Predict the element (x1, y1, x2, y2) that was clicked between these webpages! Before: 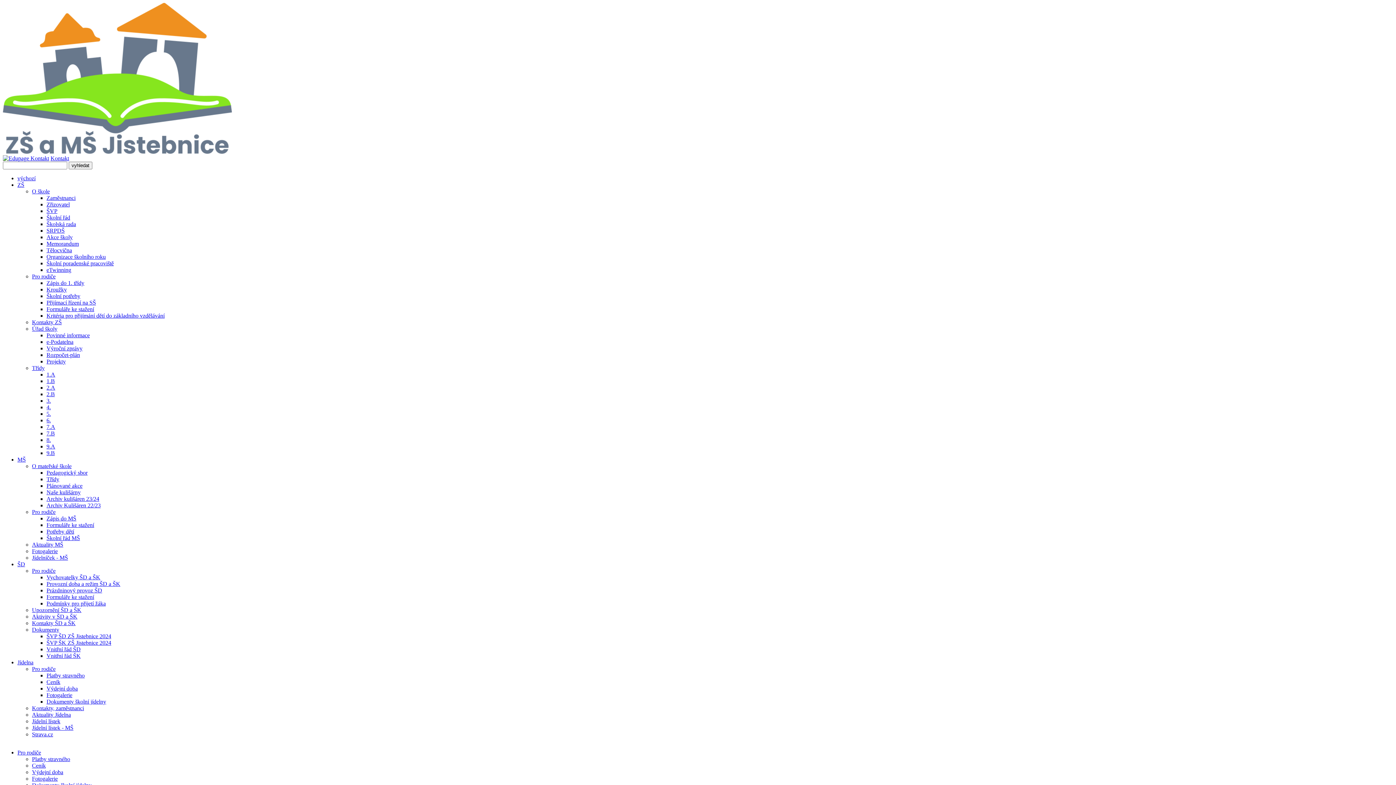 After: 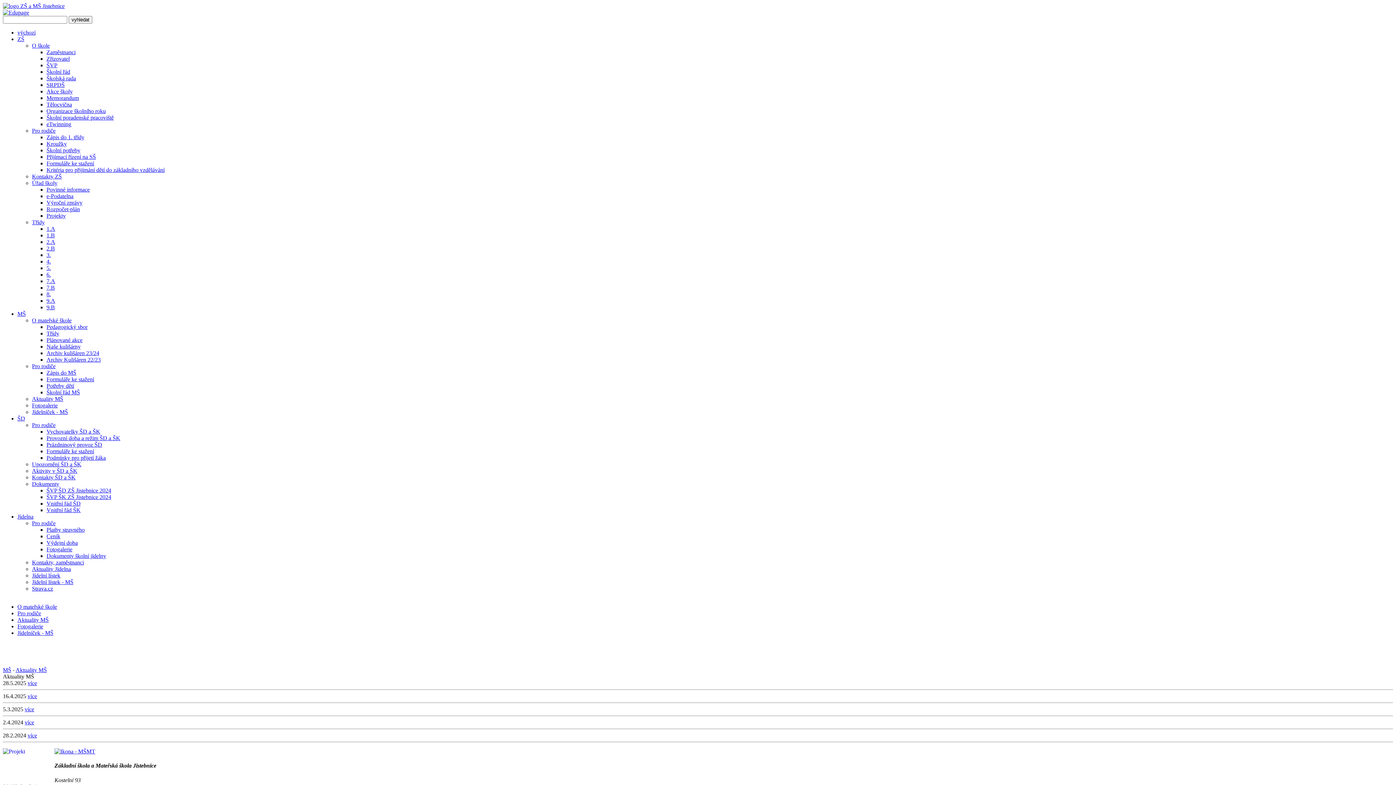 Action: label: Aktuality MŠ bbox: (32, 541, 63, 548)